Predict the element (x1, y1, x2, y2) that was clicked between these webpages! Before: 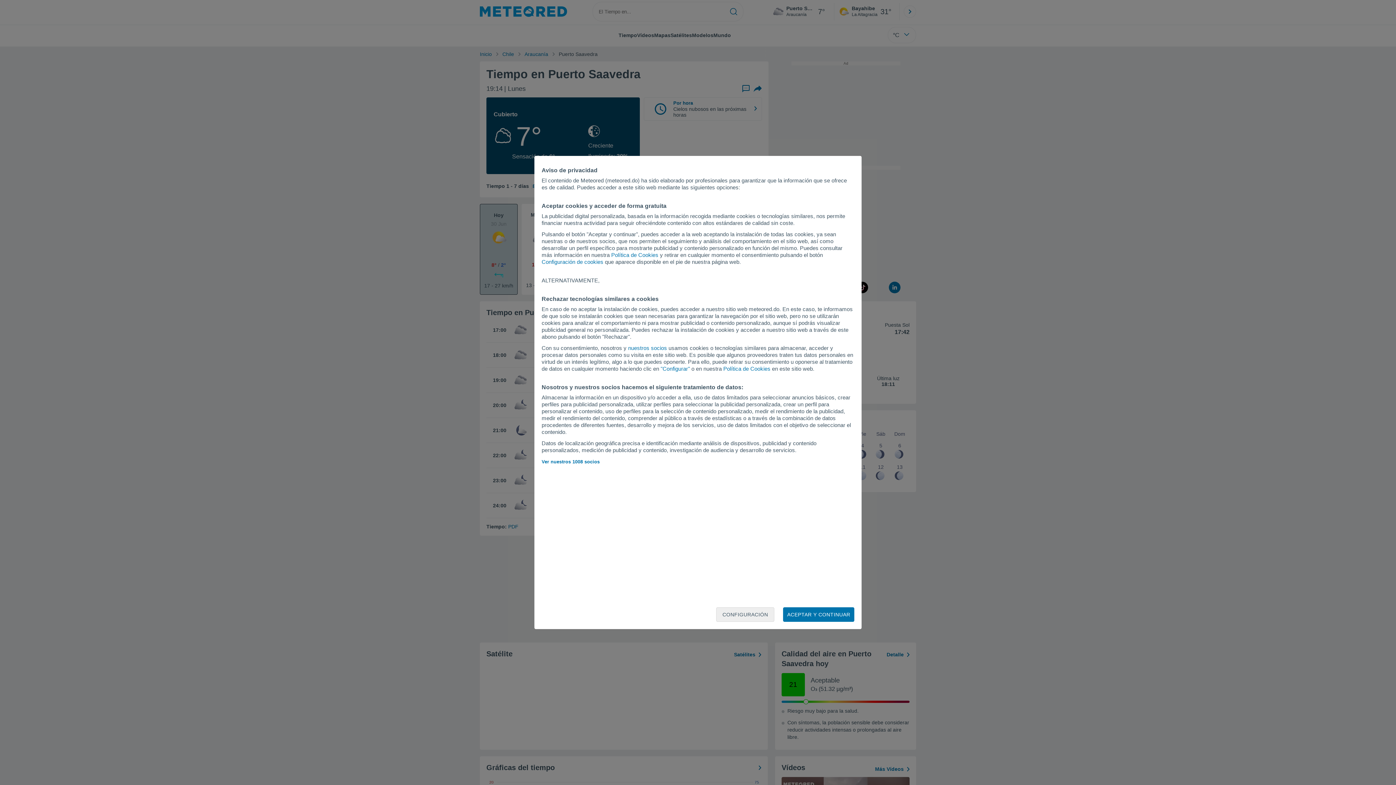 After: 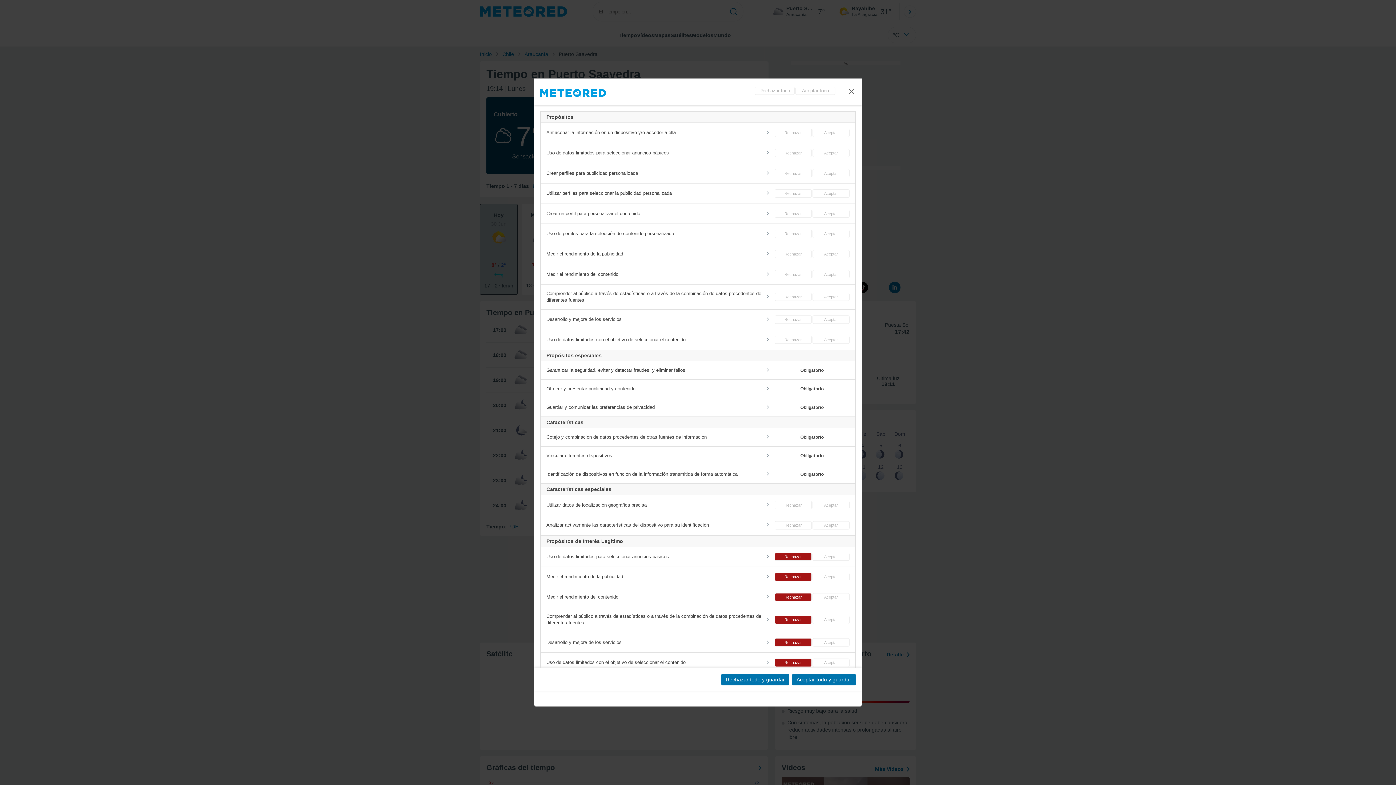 Action: label: CONFIGURACIÓN bbox: (716, 607, 774, 622)